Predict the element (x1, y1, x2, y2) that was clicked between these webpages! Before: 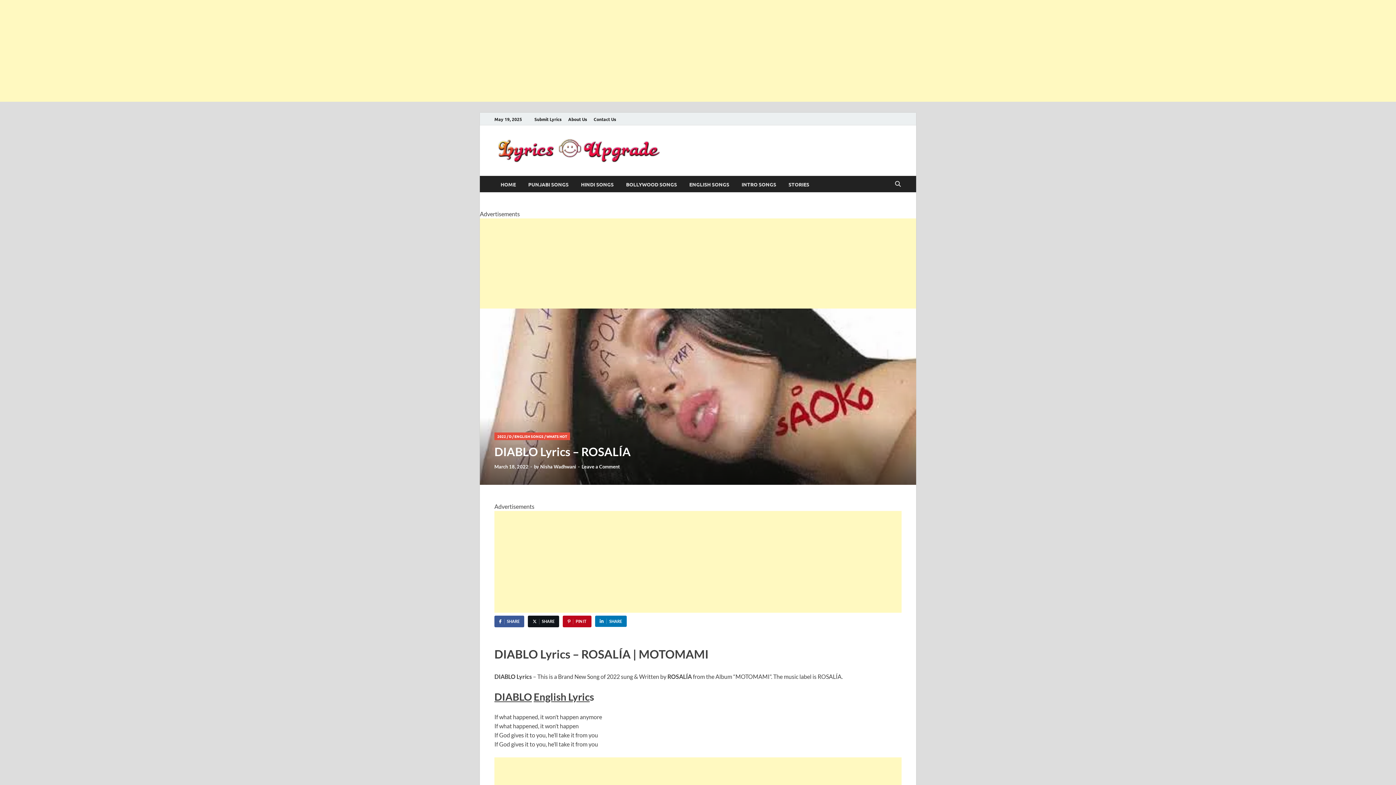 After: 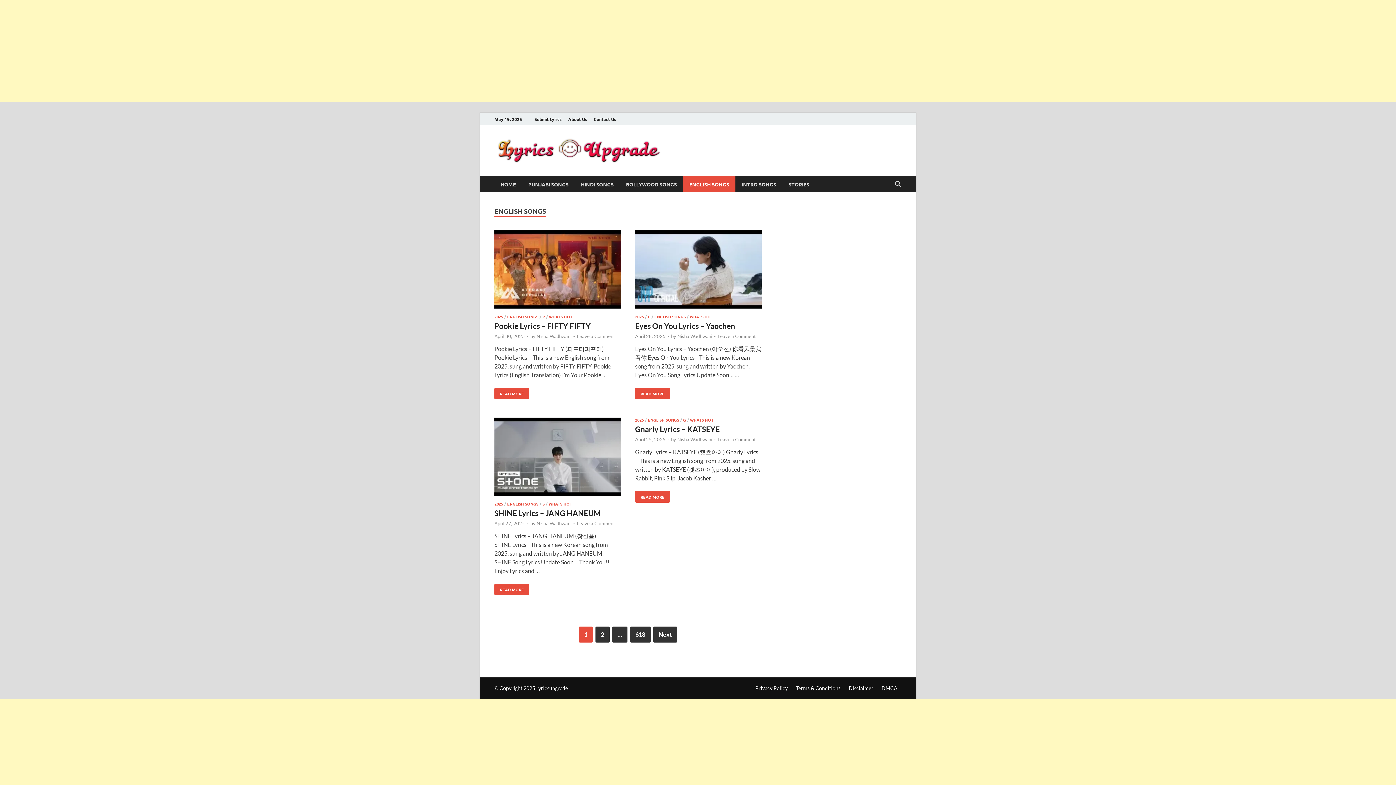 Action: label: ENGLISH SONGS bbox: (514, 433, 543, 439)